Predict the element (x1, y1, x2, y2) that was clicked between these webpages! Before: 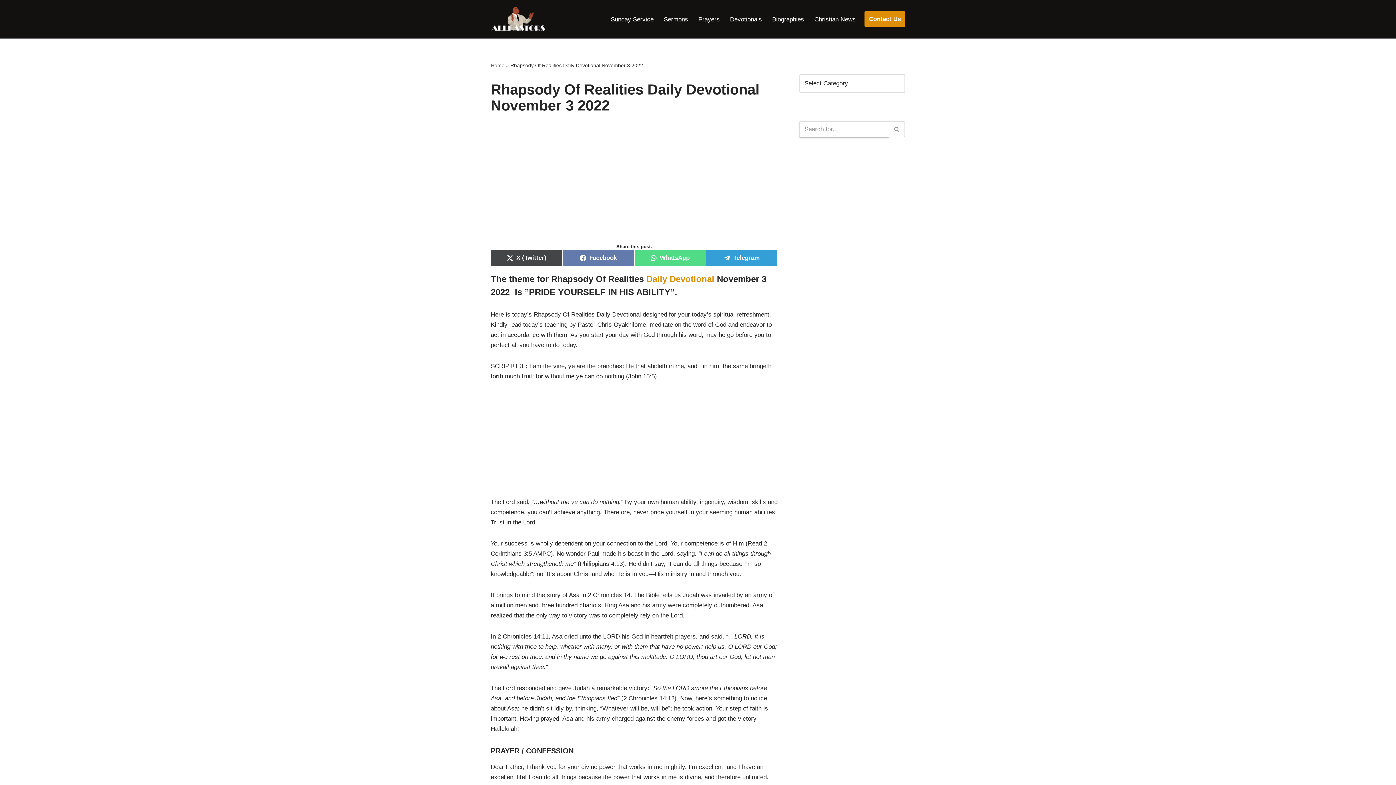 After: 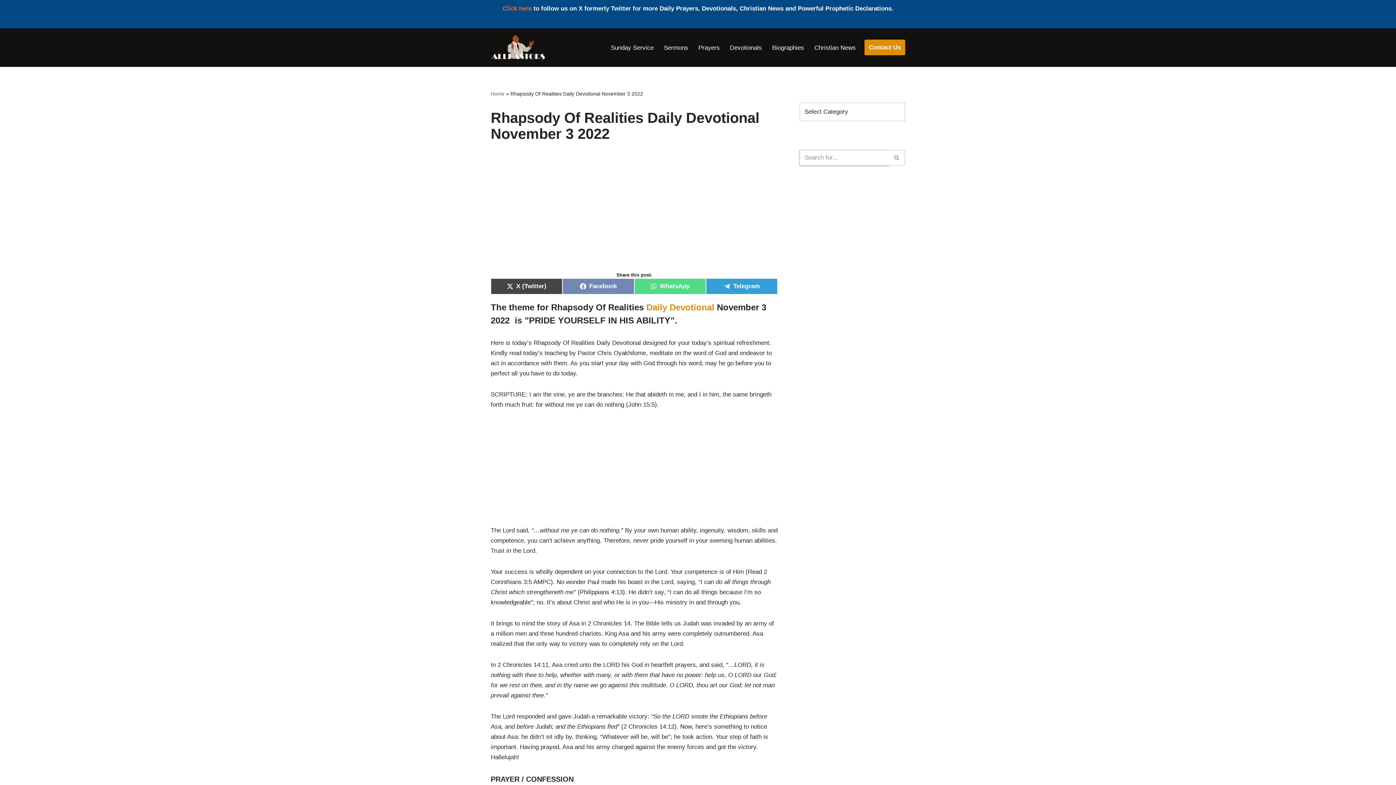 Action: label: Share on
Facebook bbox: (562, 250, 634, 266)